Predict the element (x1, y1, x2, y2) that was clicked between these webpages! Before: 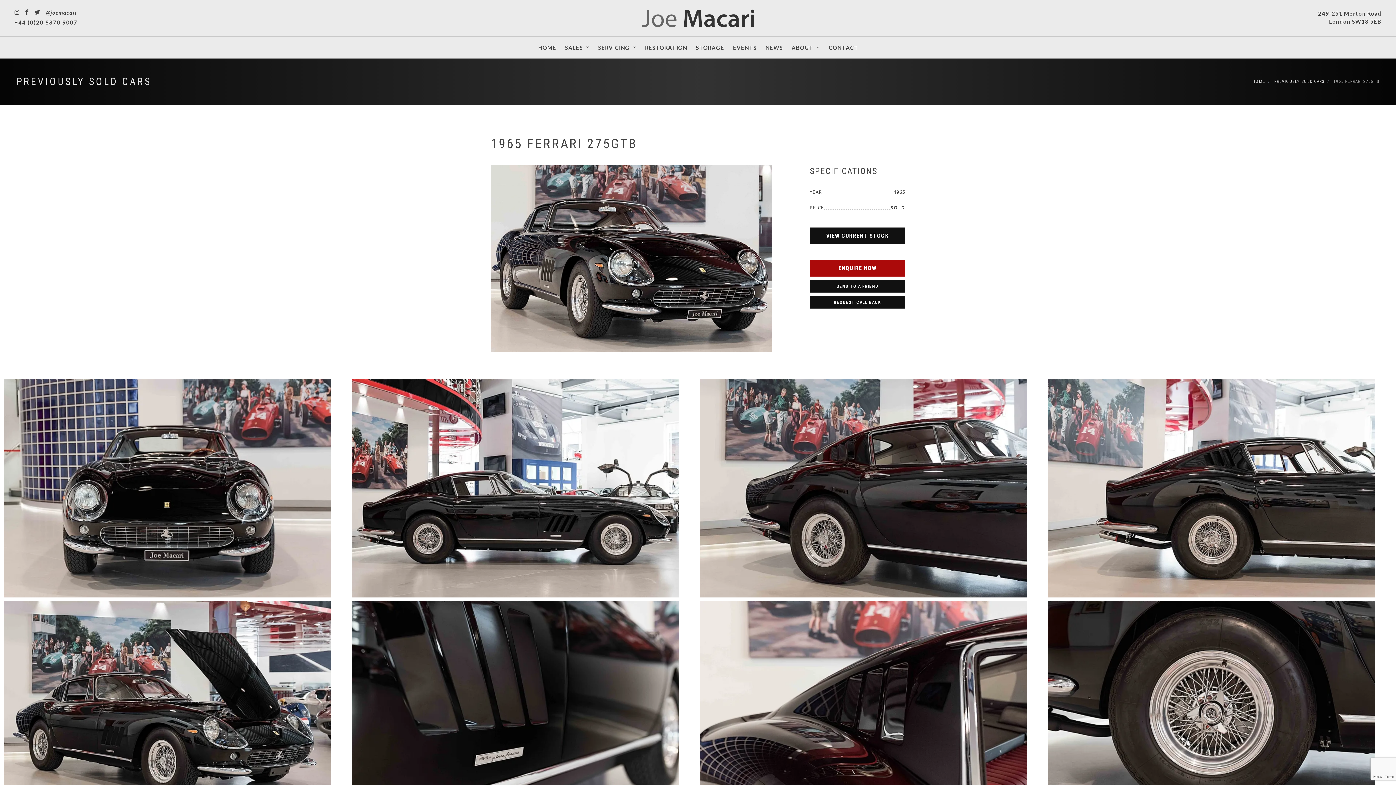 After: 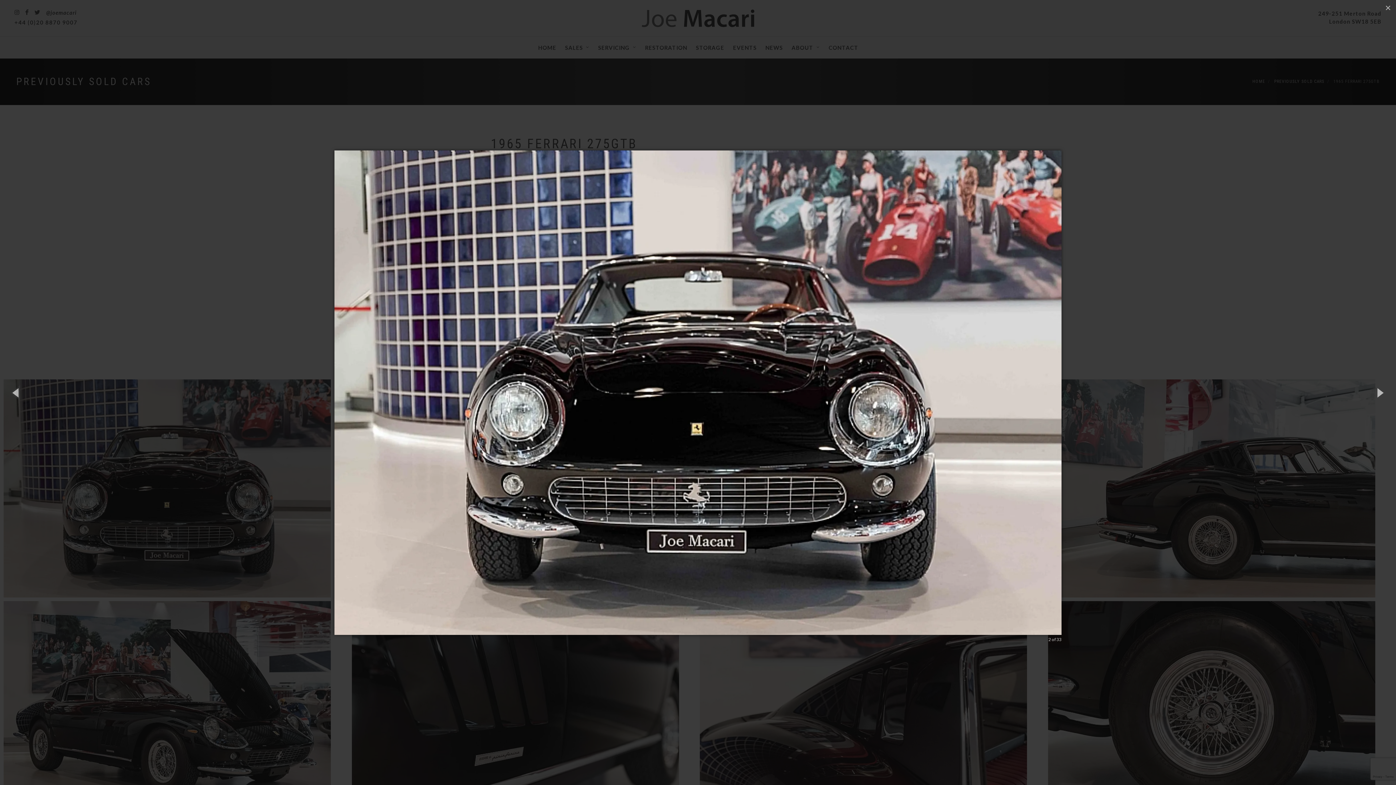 Action: bbox: (1, 485, 332, 491)